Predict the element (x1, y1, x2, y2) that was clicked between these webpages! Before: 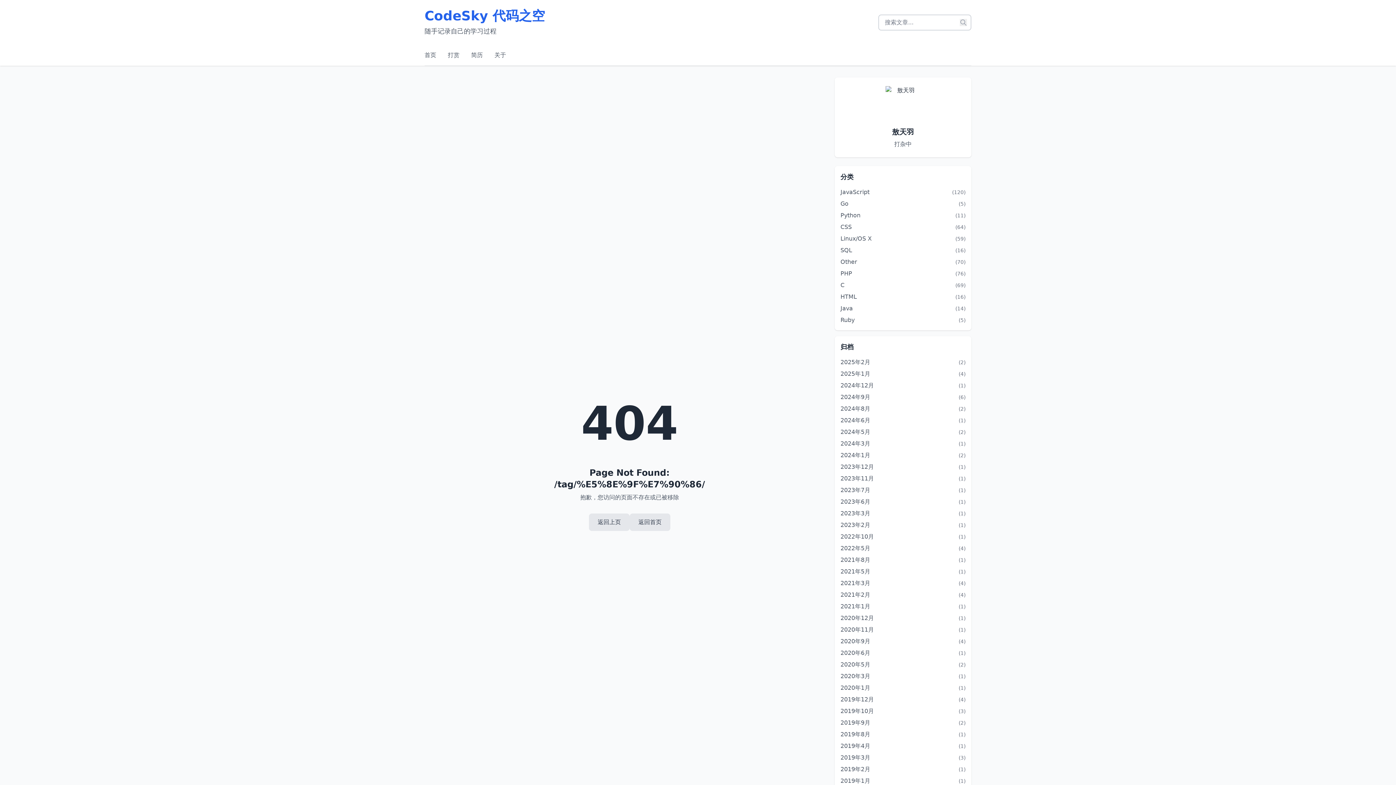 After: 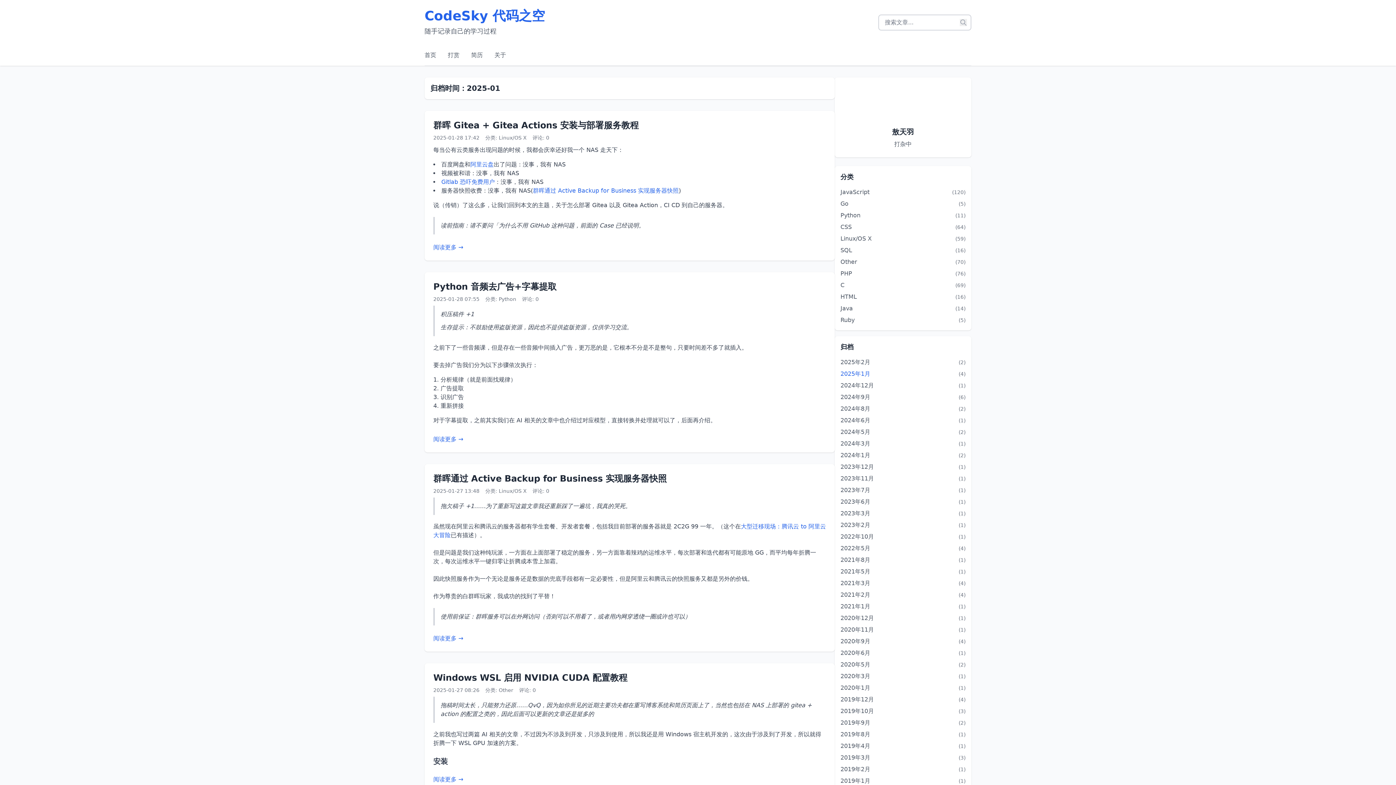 Action: bbox: (840, 369, 965, 378) label: 2025年1月
(4)